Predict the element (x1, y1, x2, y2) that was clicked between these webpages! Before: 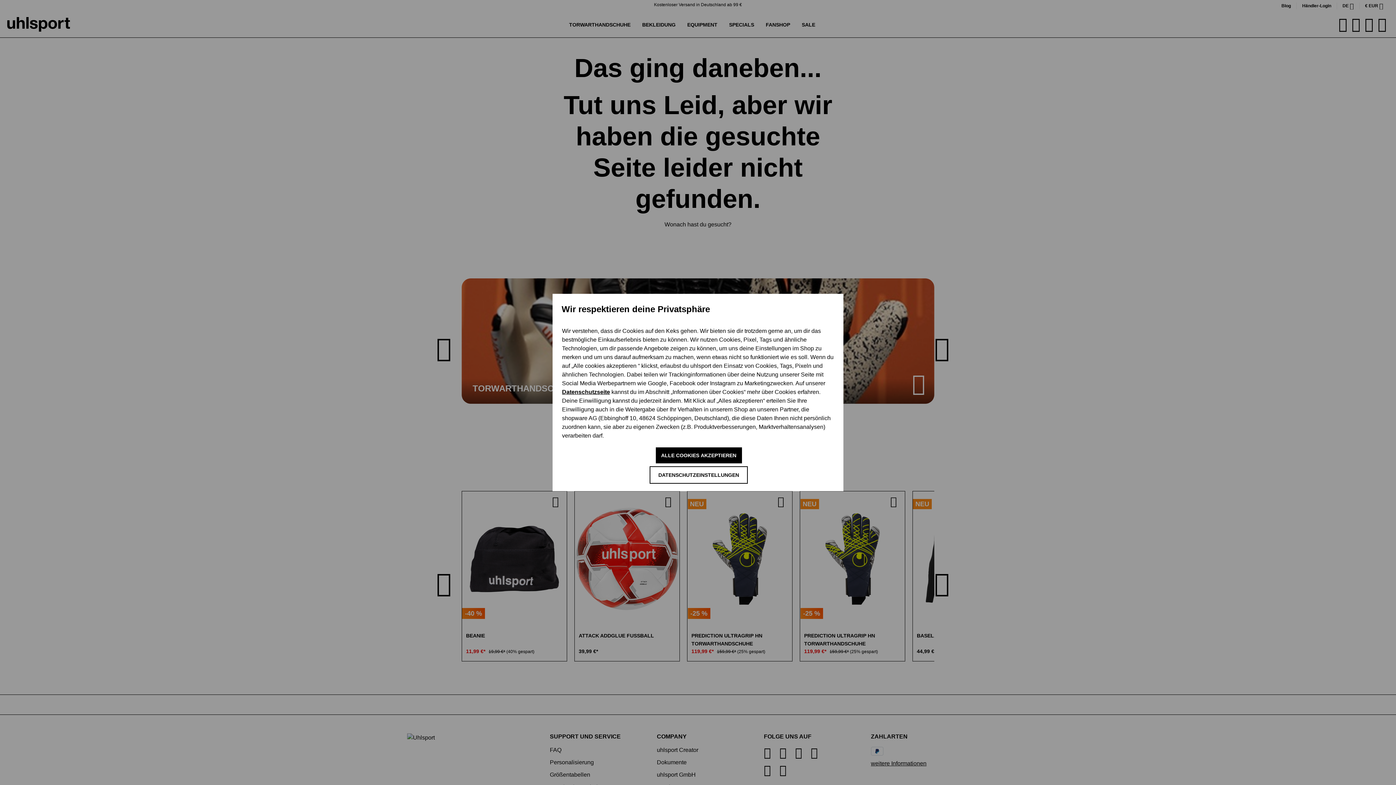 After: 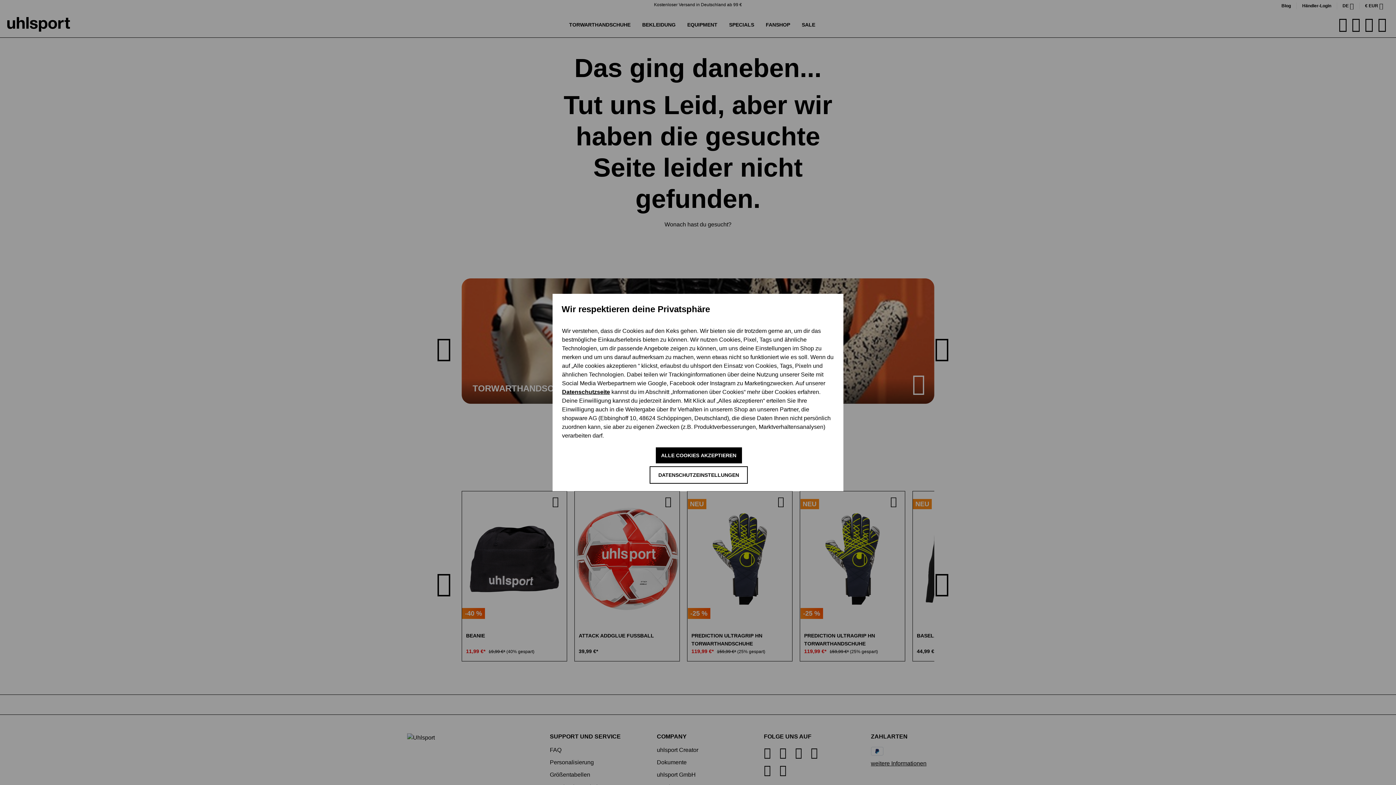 Action: bbox: (562, 389, 610, 395) label: Datenschutzseite